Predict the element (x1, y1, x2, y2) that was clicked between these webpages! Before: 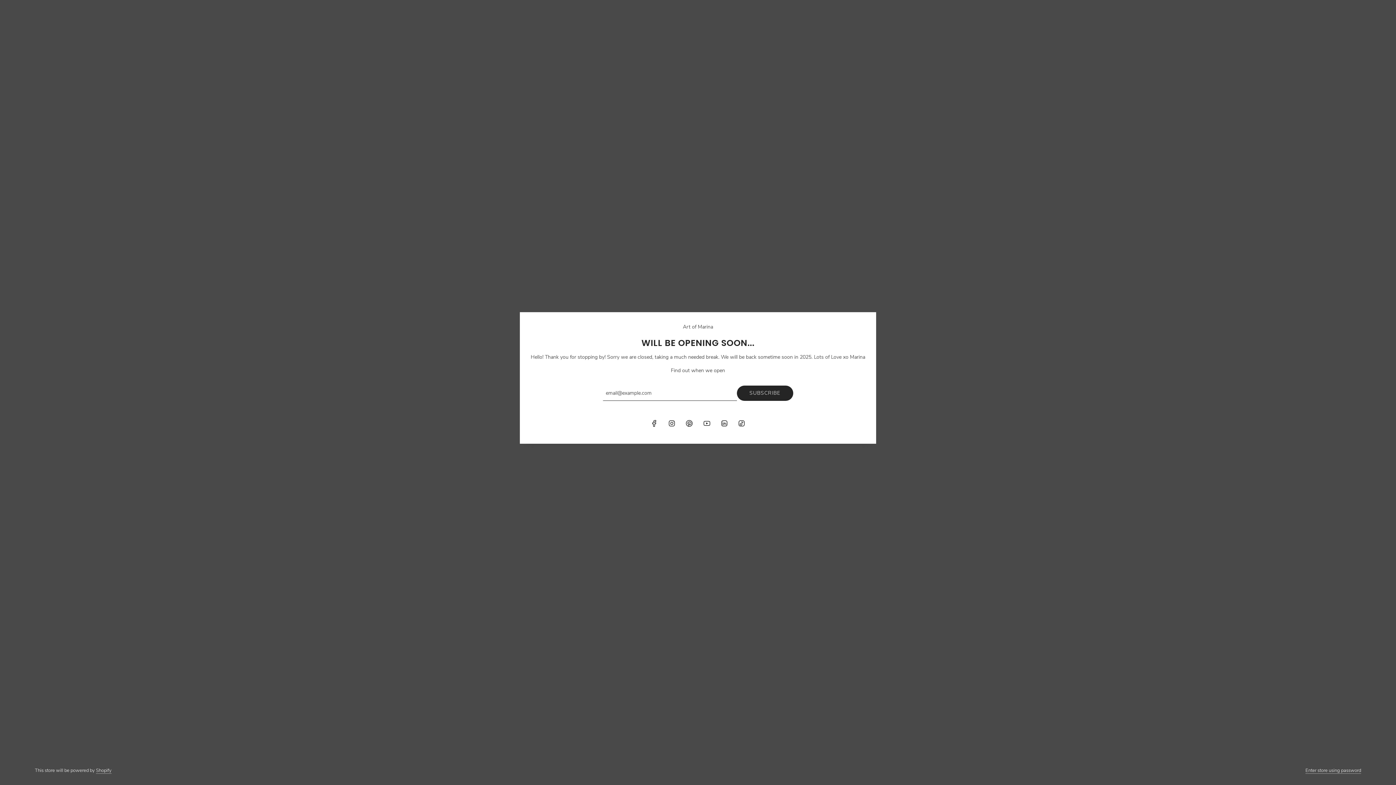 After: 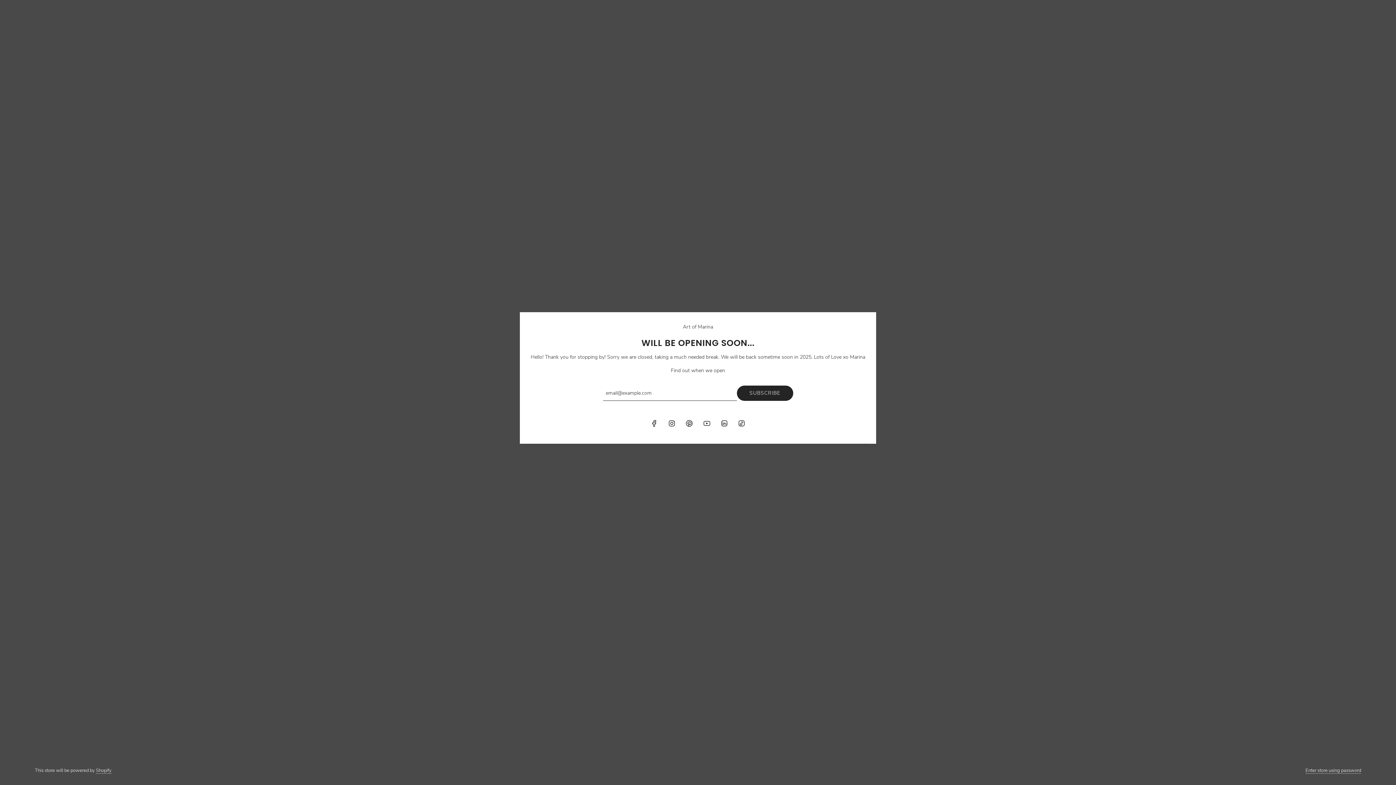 Action: label: Instagram bbox: (664, 415, 680, 431)